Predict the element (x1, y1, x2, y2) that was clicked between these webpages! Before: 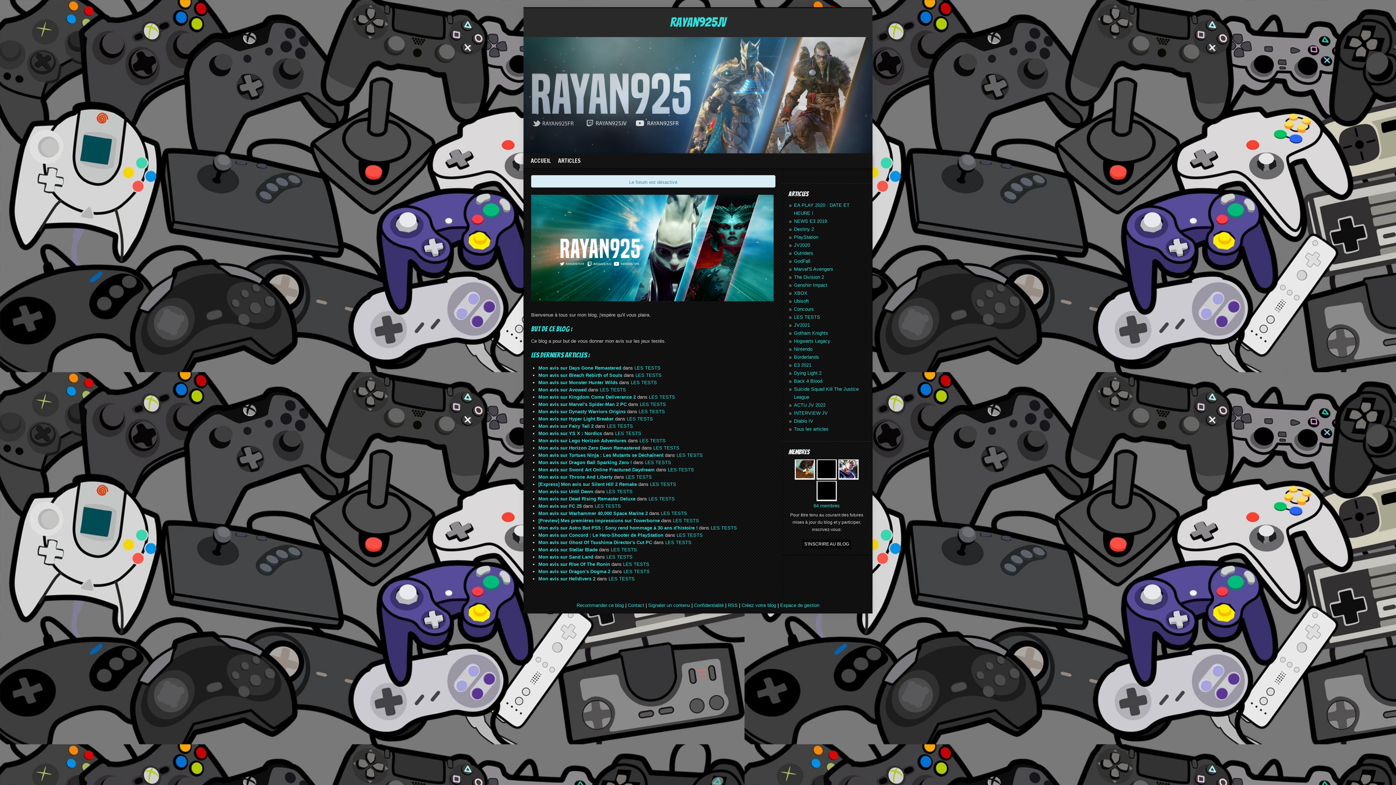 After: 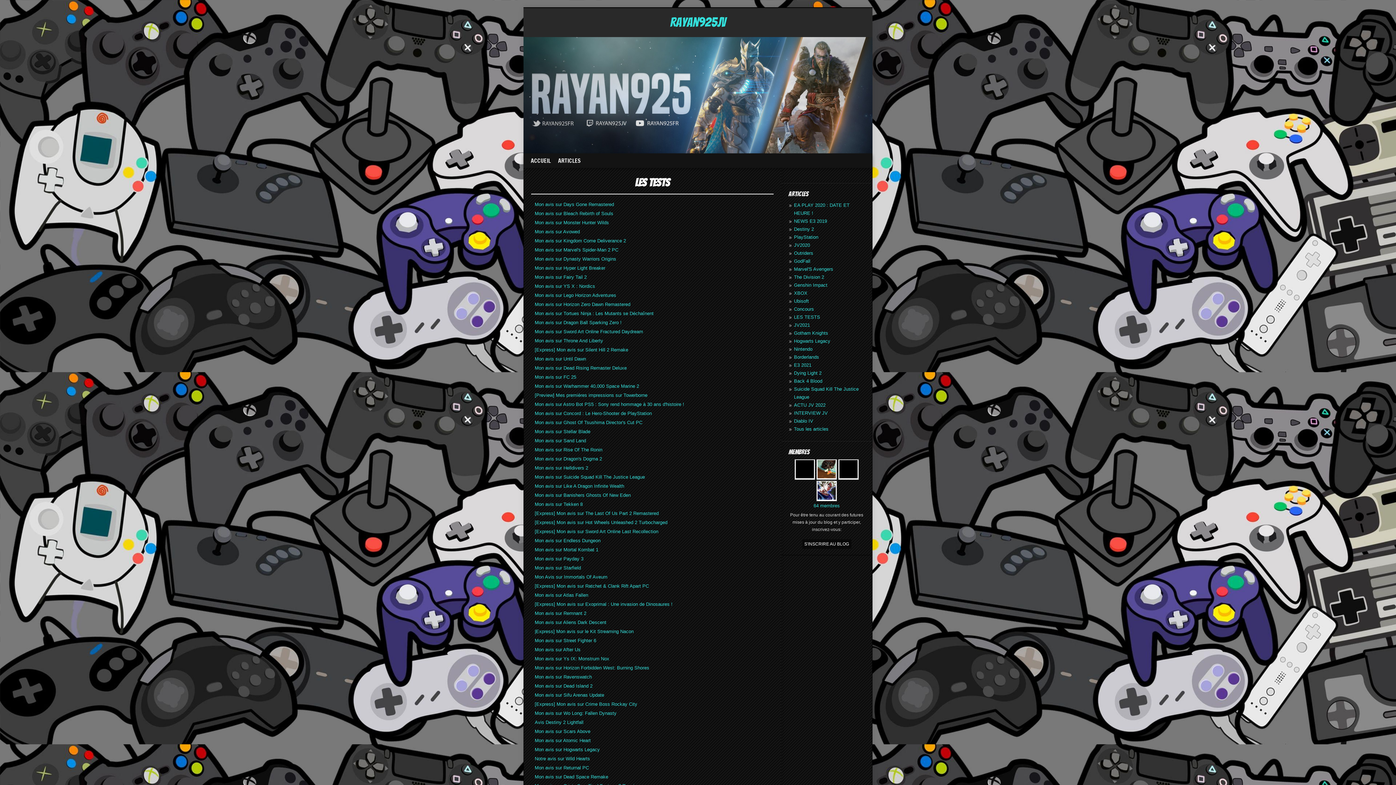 Action: label: LES TESTS bbox: (615, 430, 641, 436)